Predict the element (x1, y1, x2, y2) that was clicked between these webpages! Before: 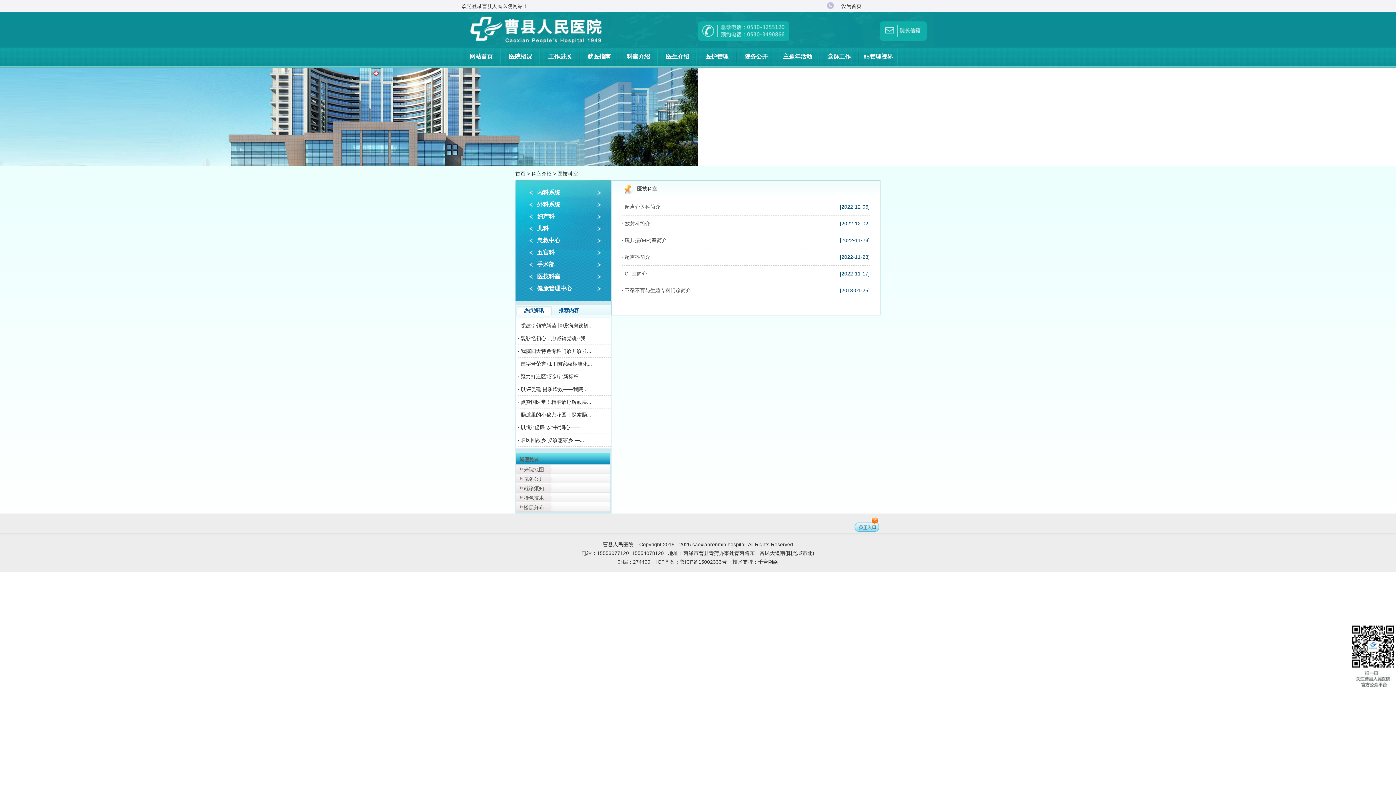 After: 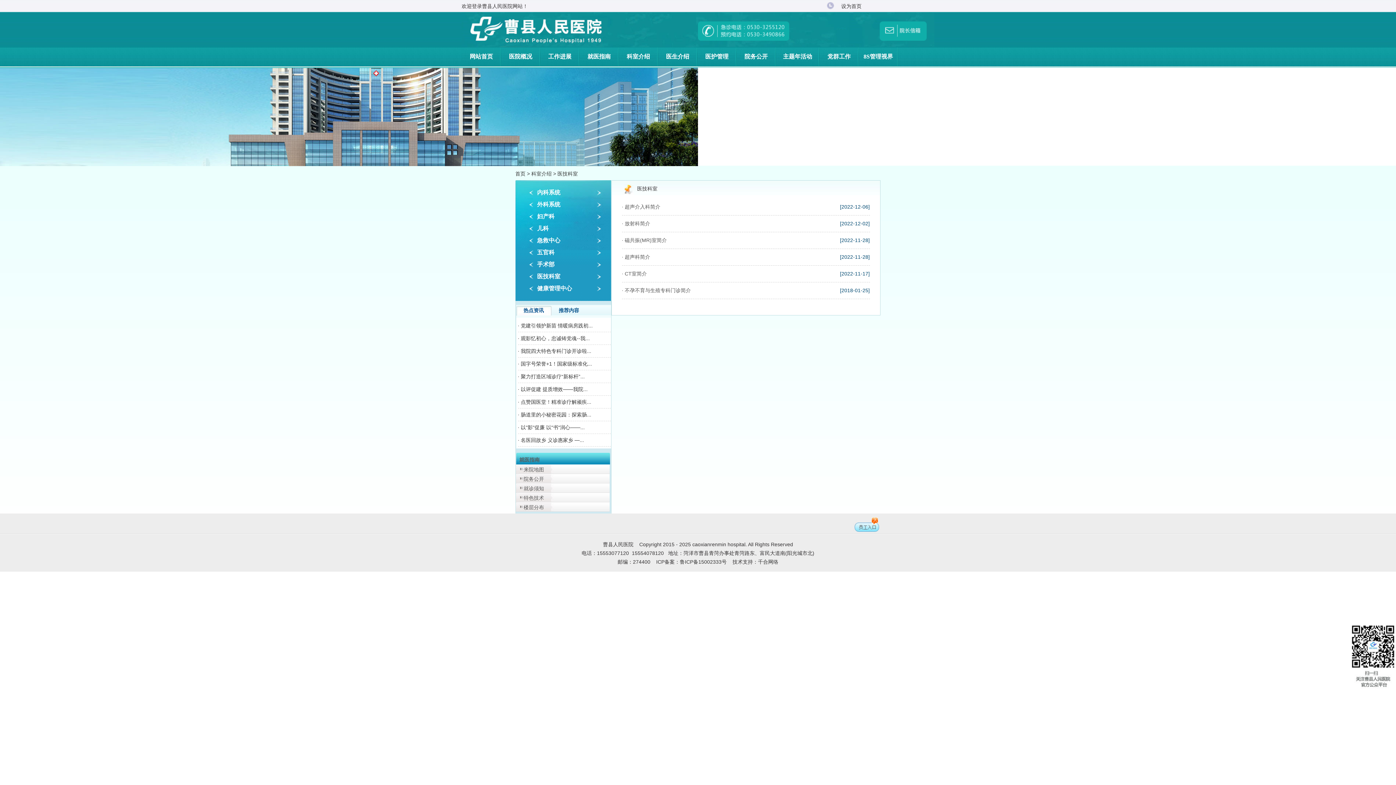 Action: bbox: (557, 170, 578, 176) label: 医技科室